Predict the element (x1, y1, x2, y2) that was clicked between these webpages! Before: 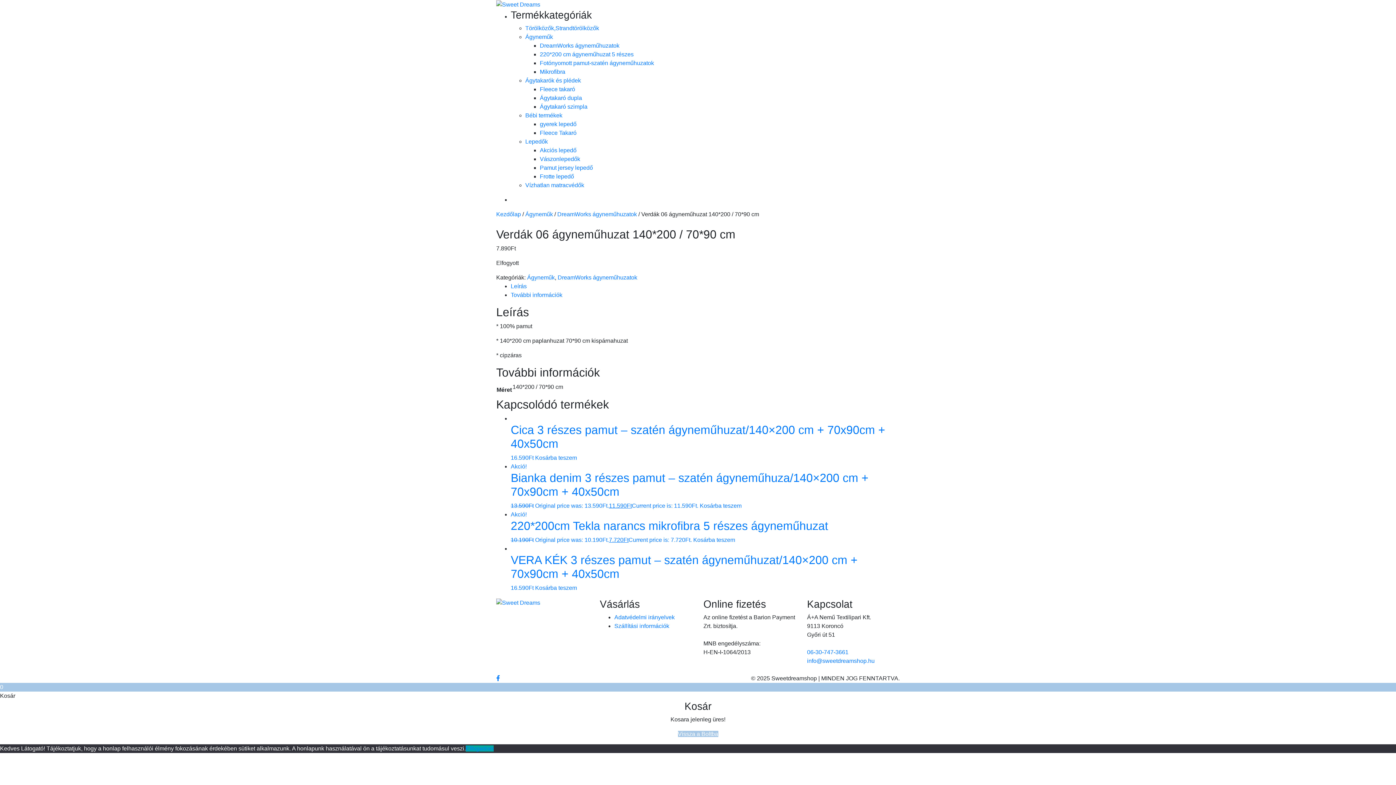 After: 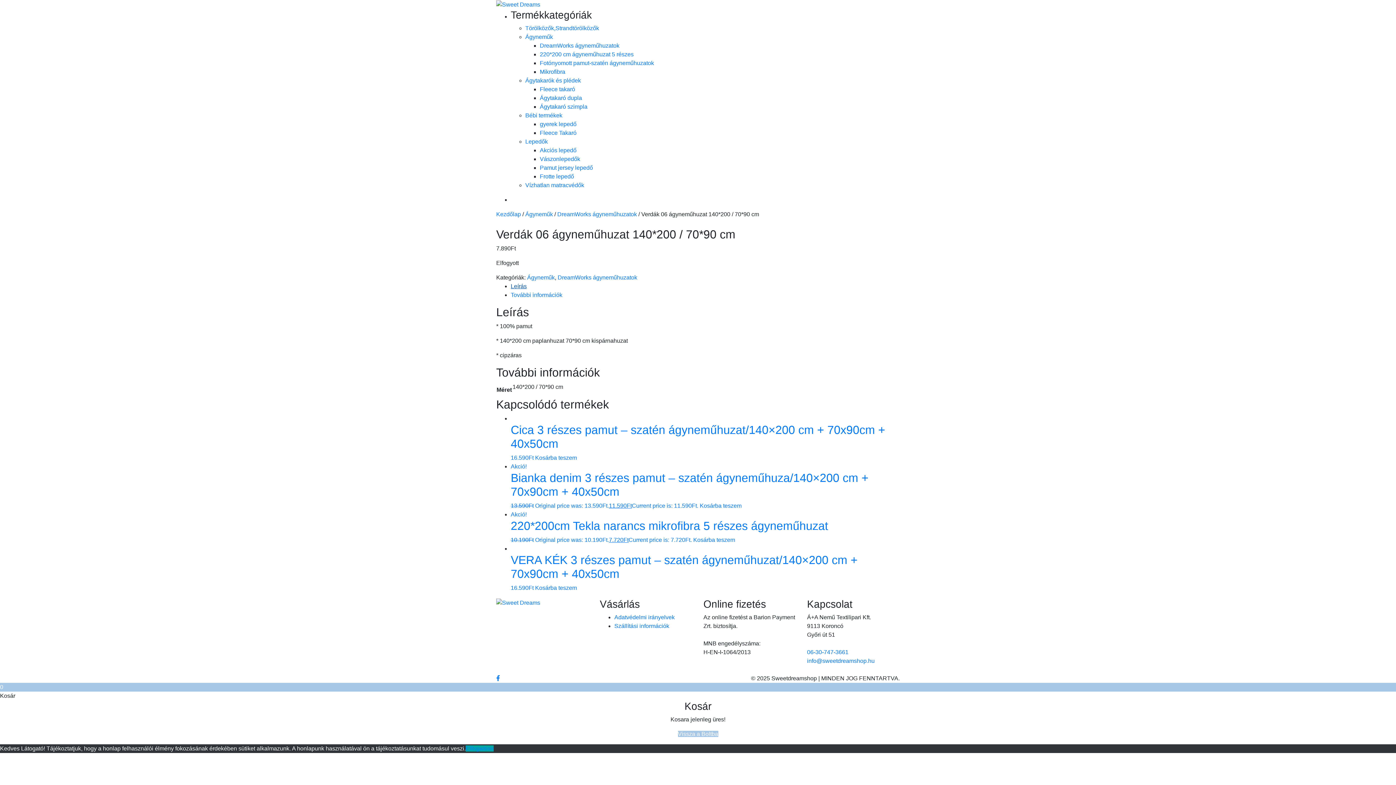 Action: label: Leírás bbox: (510, 283, 526, 289)